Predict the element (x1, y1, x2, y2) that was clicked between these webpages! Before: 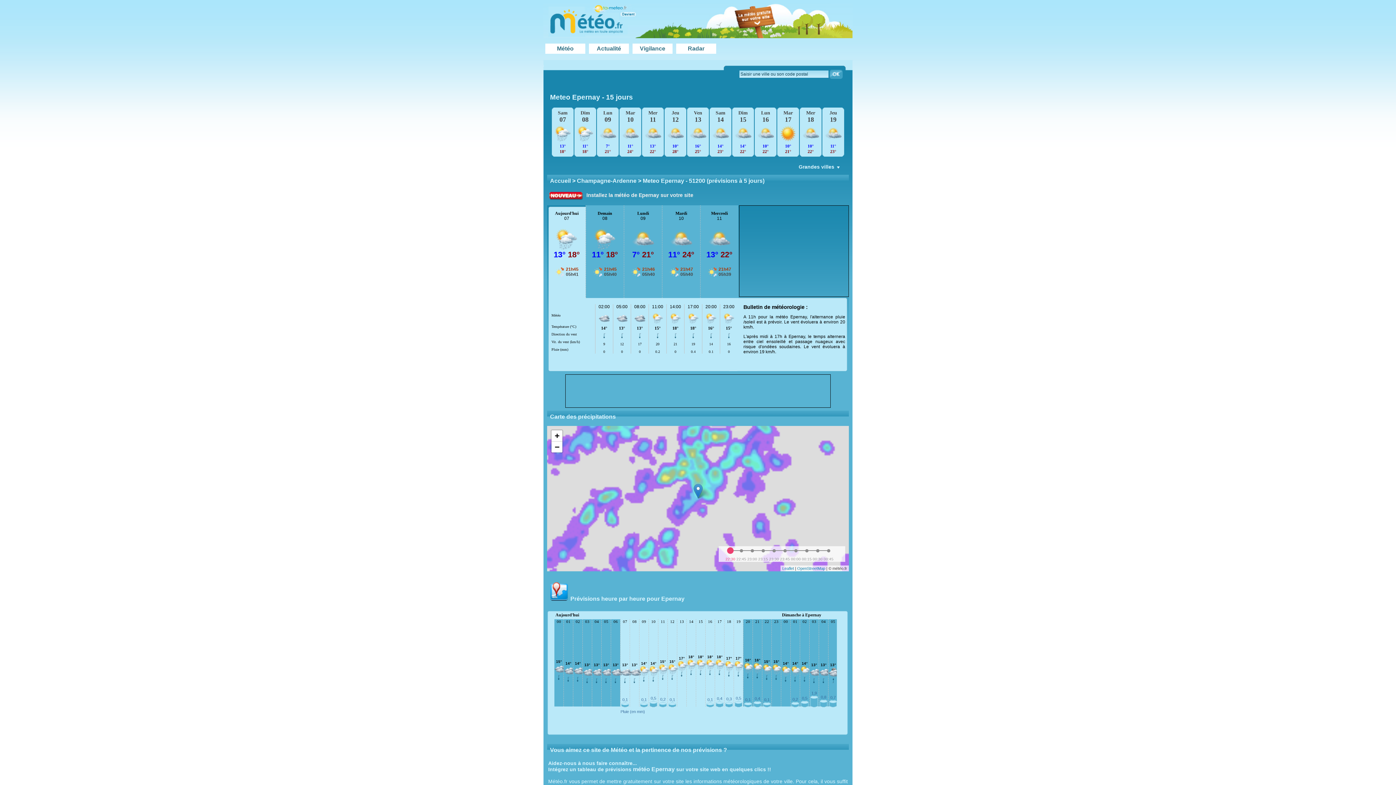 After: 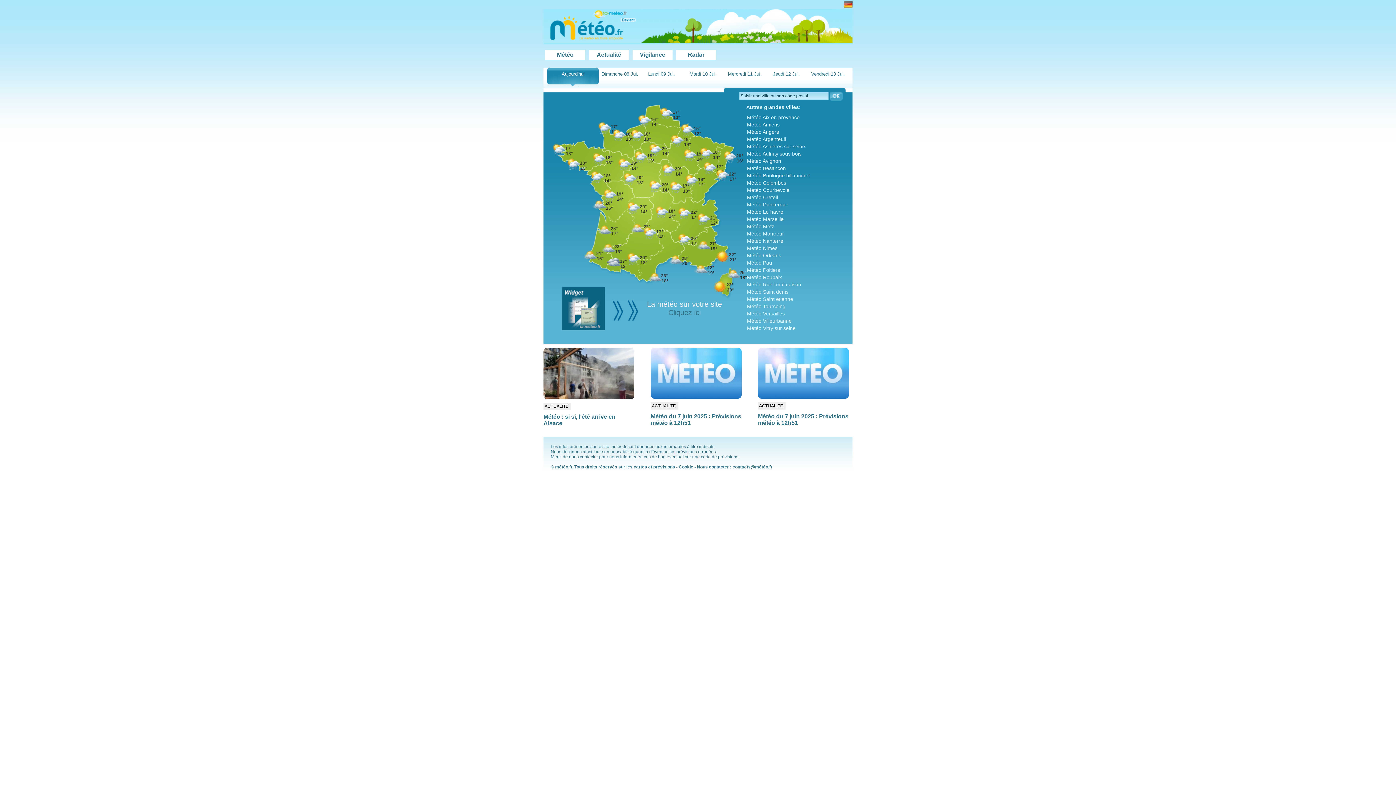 Action: label: Météo bbox: (557, 45, 573, 51)